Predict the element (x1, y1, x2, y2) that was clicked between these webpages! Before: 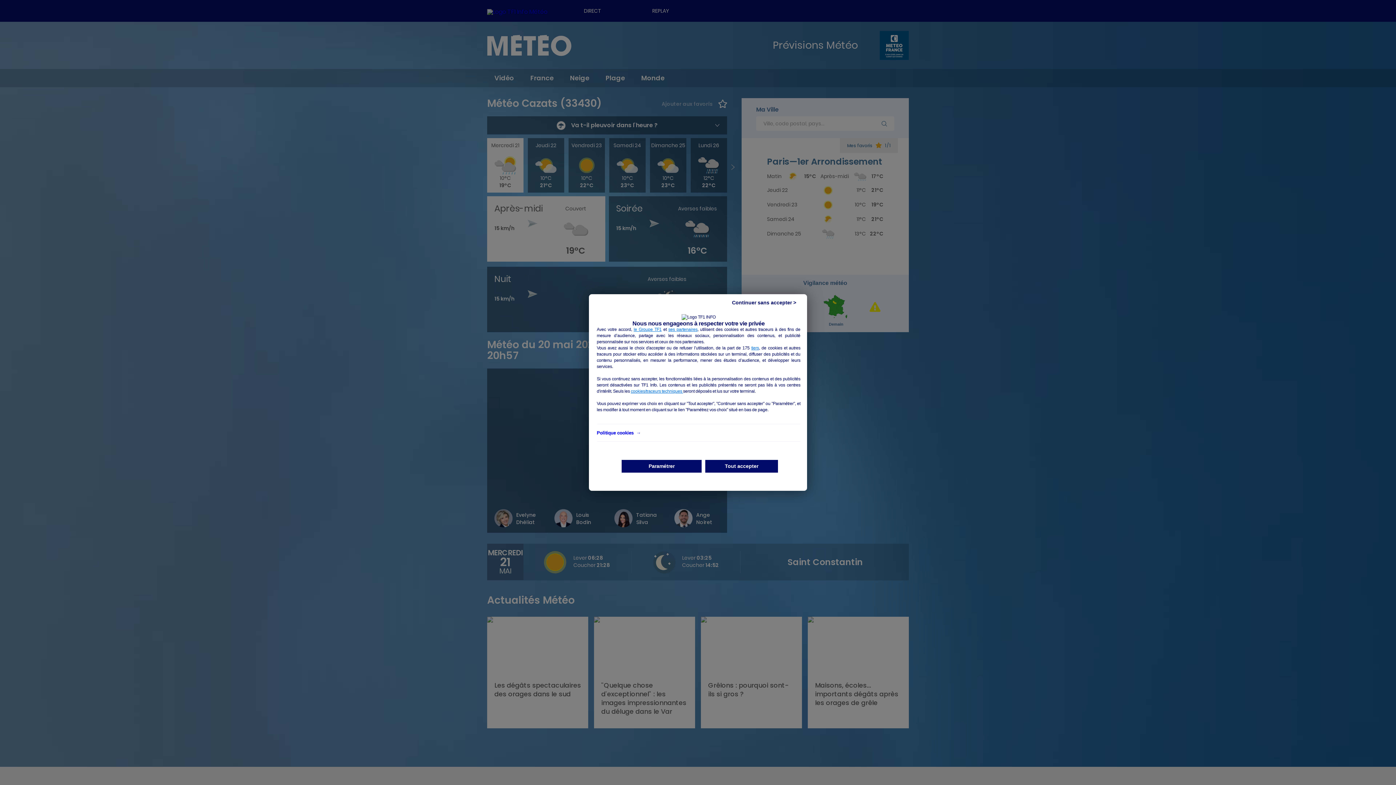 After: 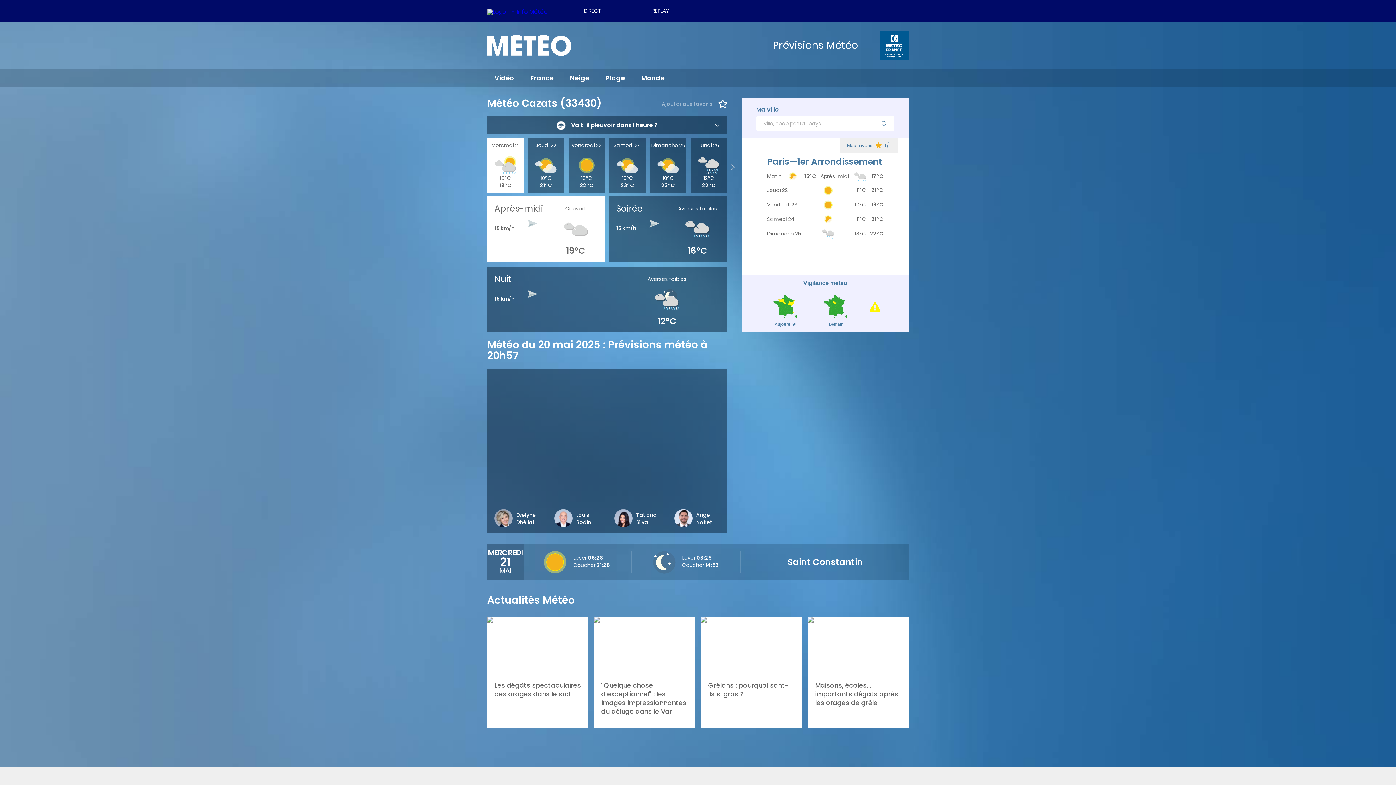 Action: bbox: (724, 298, 803, 307) label: Continuer sans accepter >